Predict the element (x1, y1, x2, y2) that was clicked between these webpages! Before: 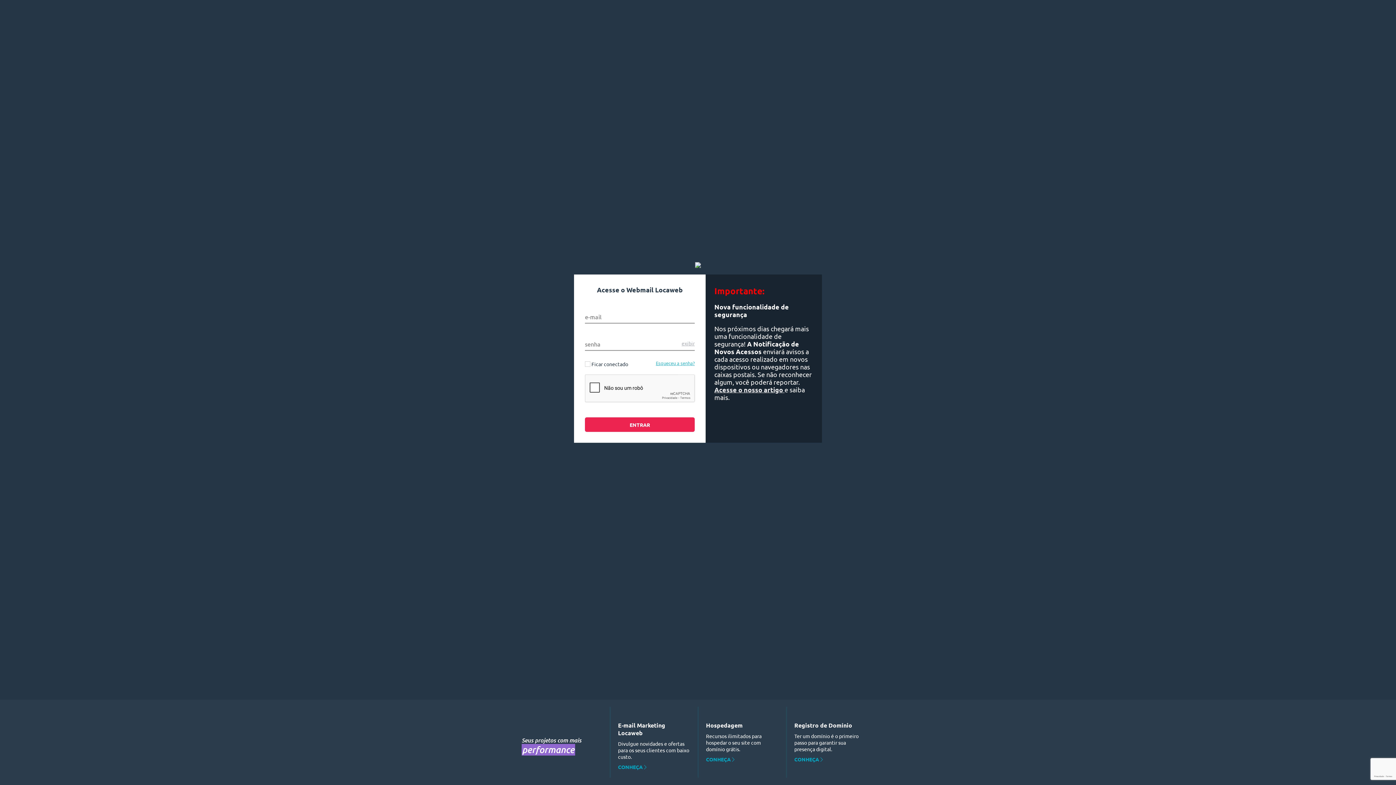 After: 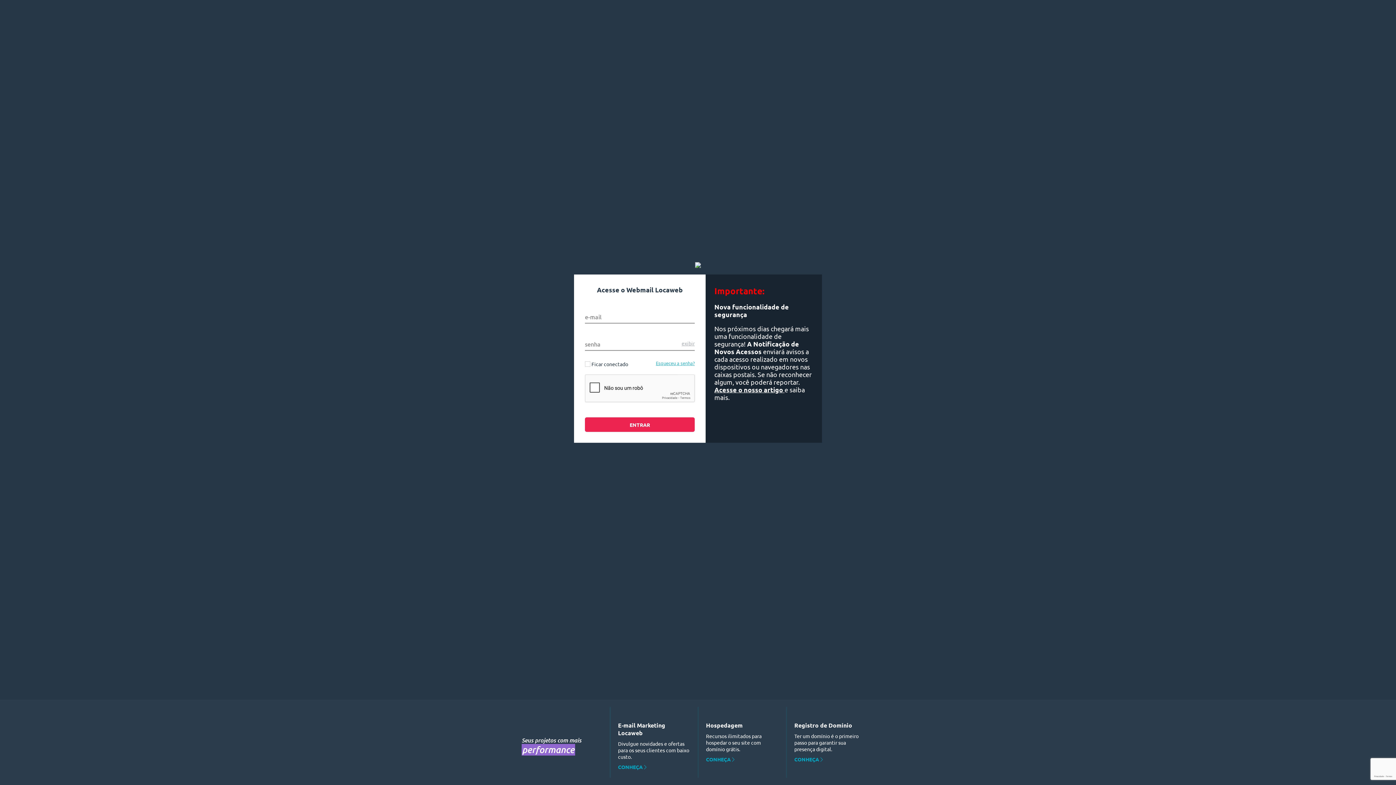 Action: label: Acesse o nosso artigo  bbox: (714, 385, 784, 393)